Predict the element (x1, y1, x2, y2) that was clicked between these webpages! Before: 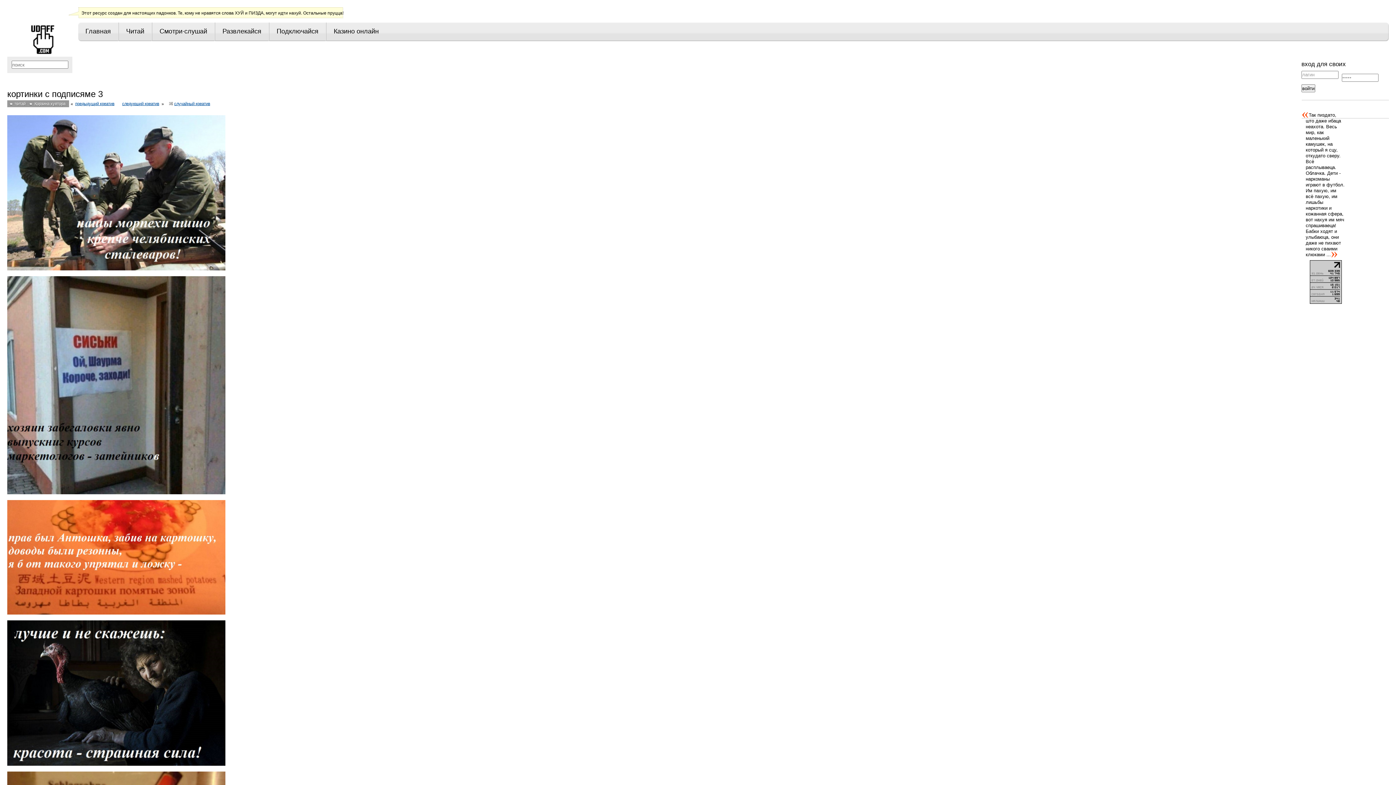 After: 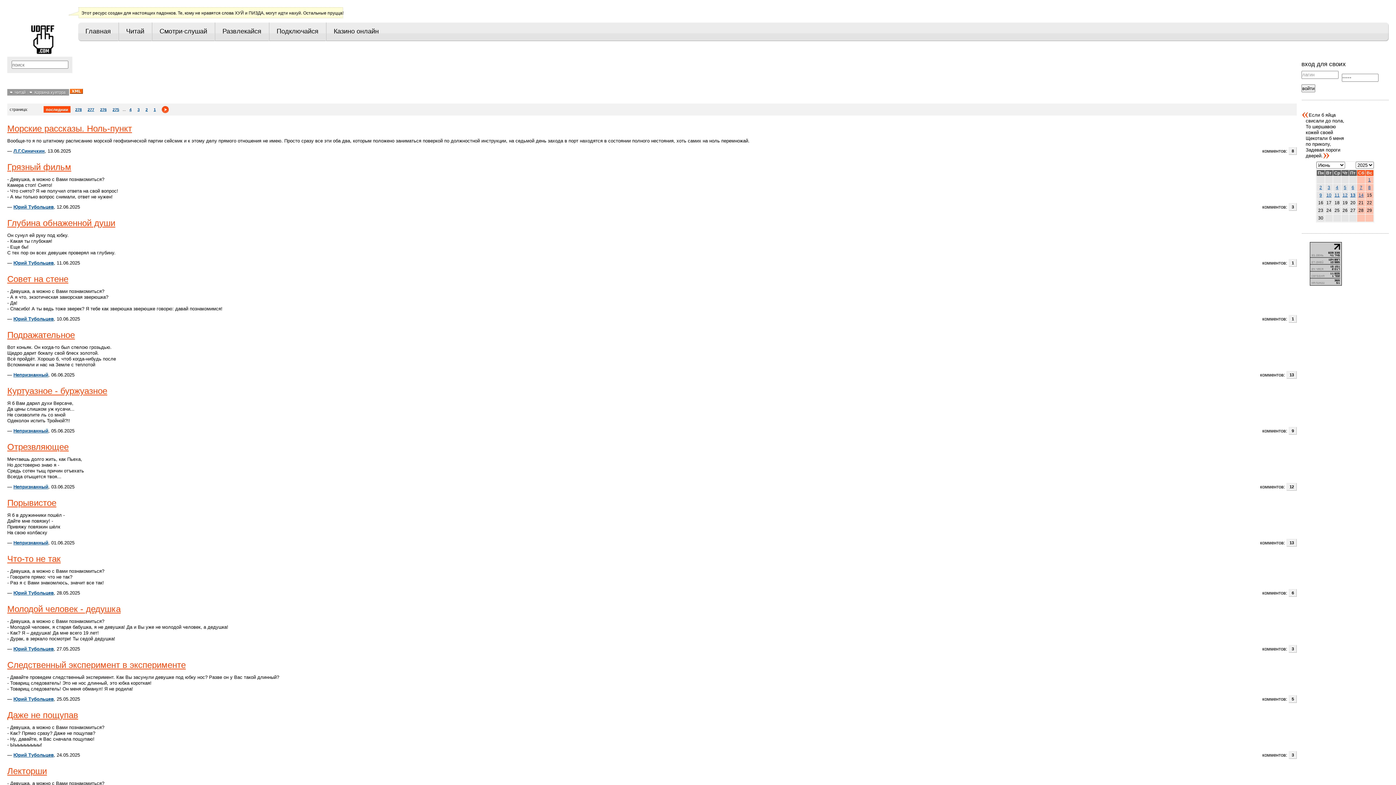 Action: label: Корзина хуятора bbox: (27, 100, 69, 107)